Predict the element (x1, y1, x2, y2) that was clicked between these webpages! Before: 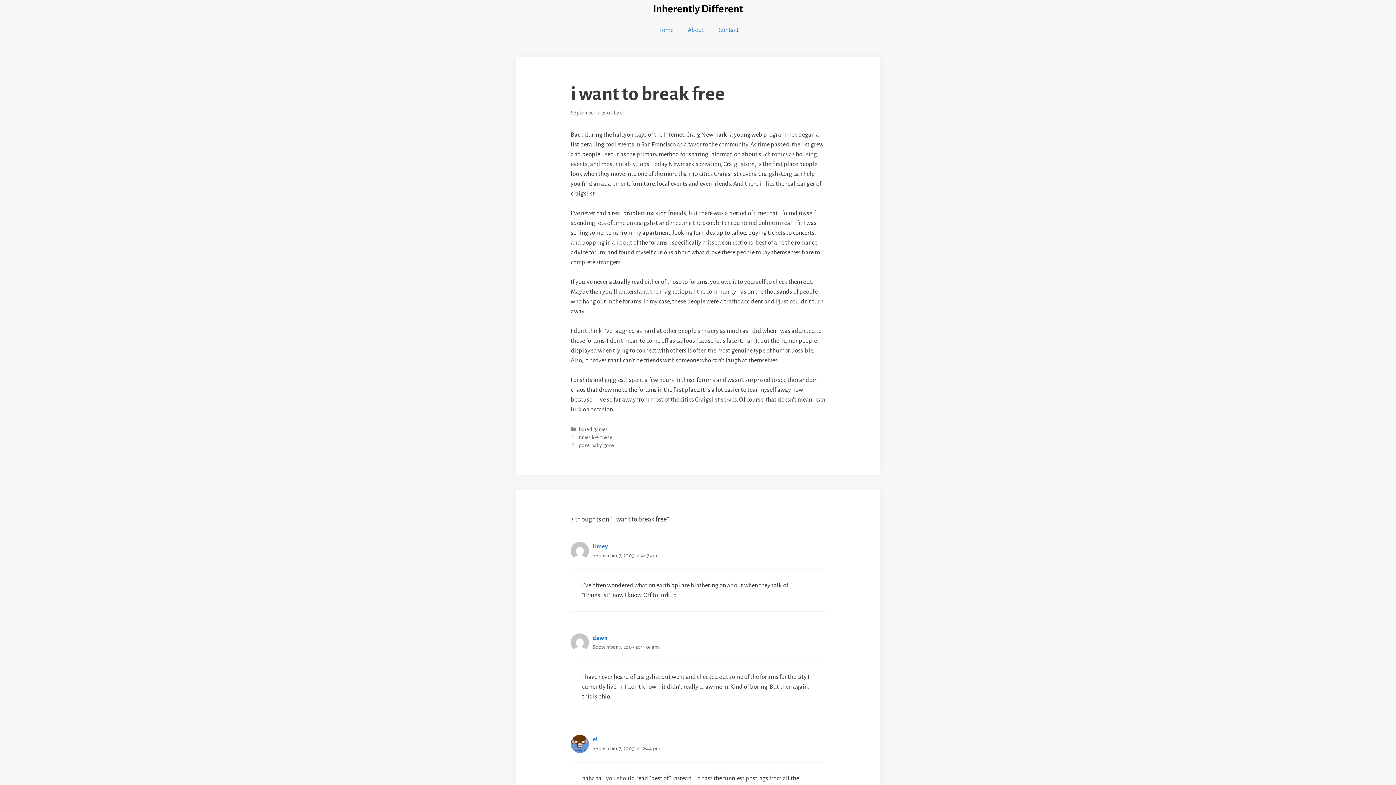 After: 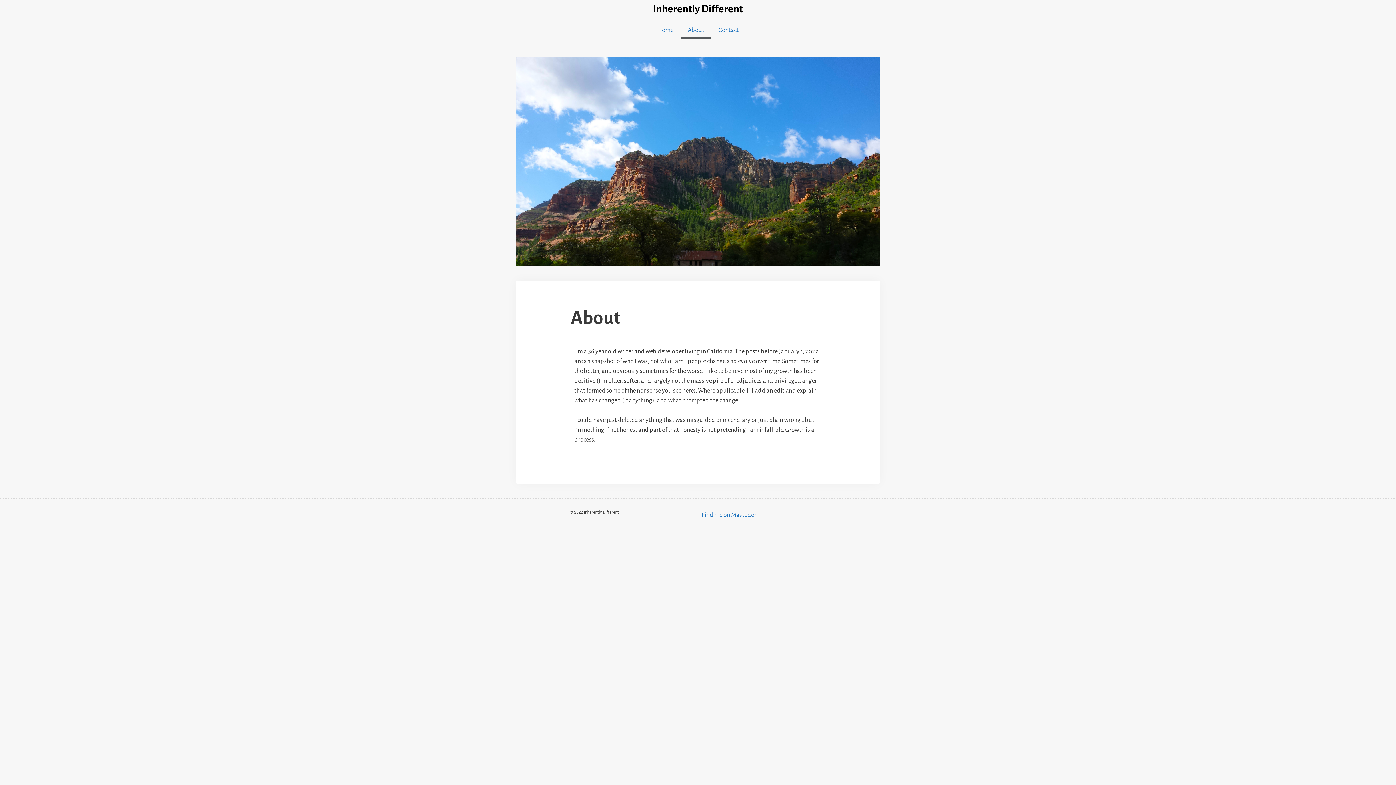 Action: label: About bbox: (680, 21, 711, 38)